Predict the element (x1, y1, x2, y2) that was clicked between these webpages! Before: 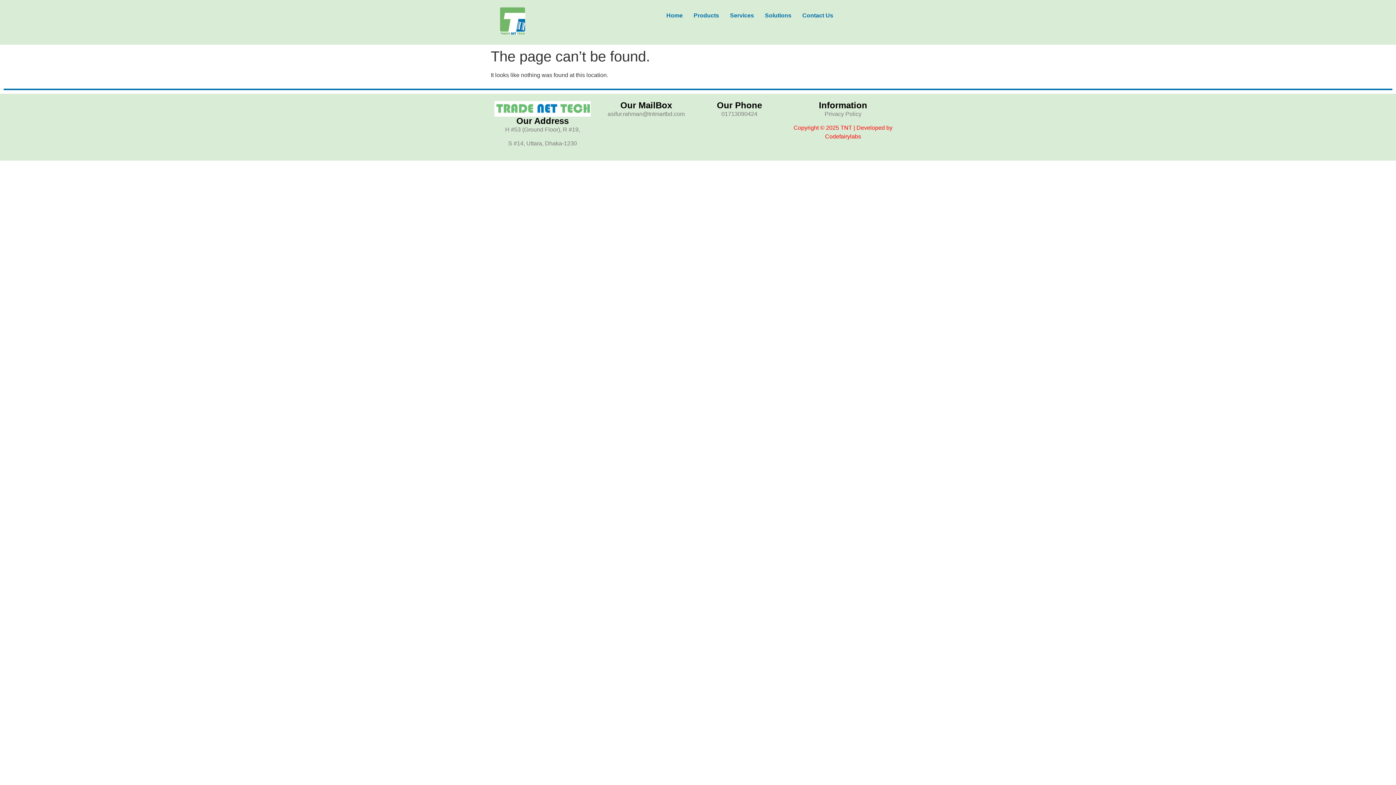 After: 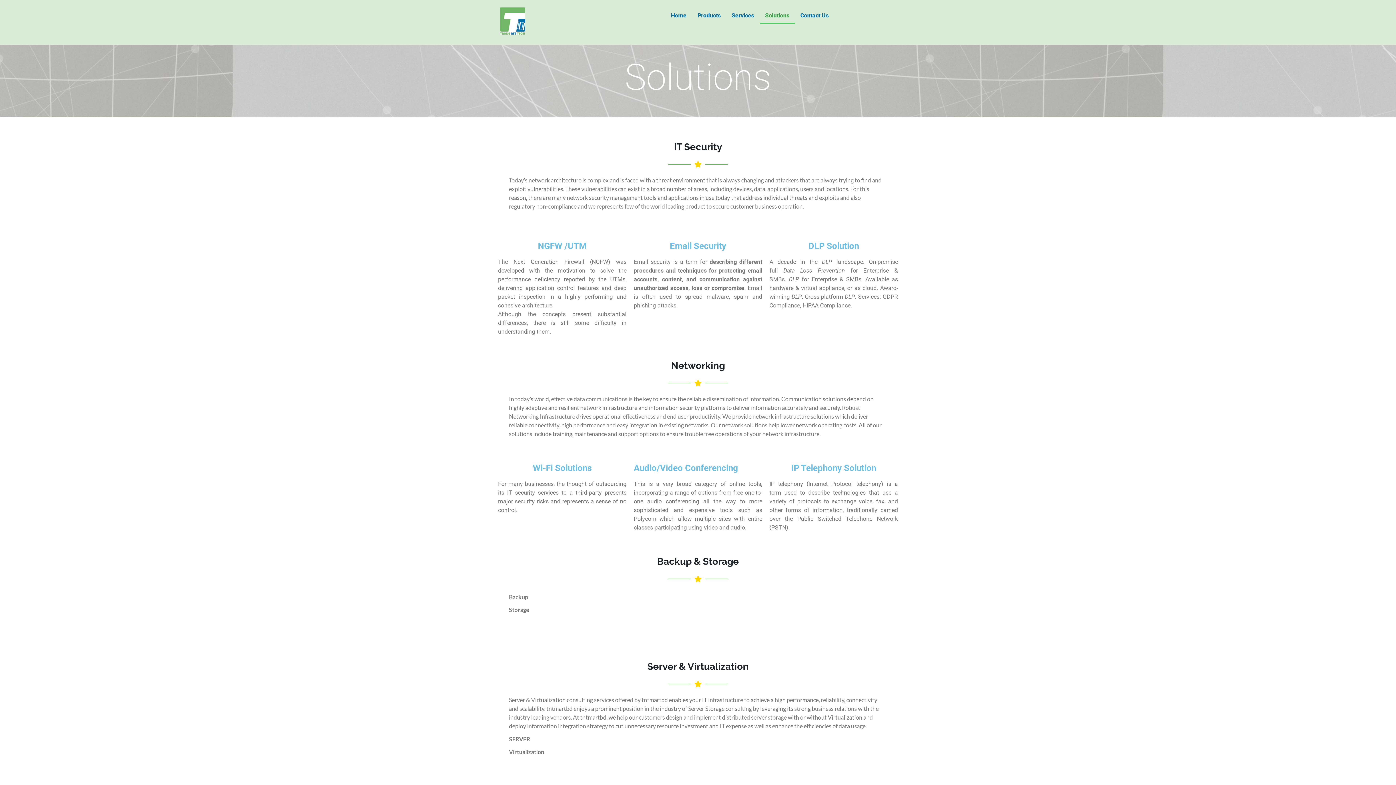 Action: bbox: (759, 7, 797, 24) label: Solutions